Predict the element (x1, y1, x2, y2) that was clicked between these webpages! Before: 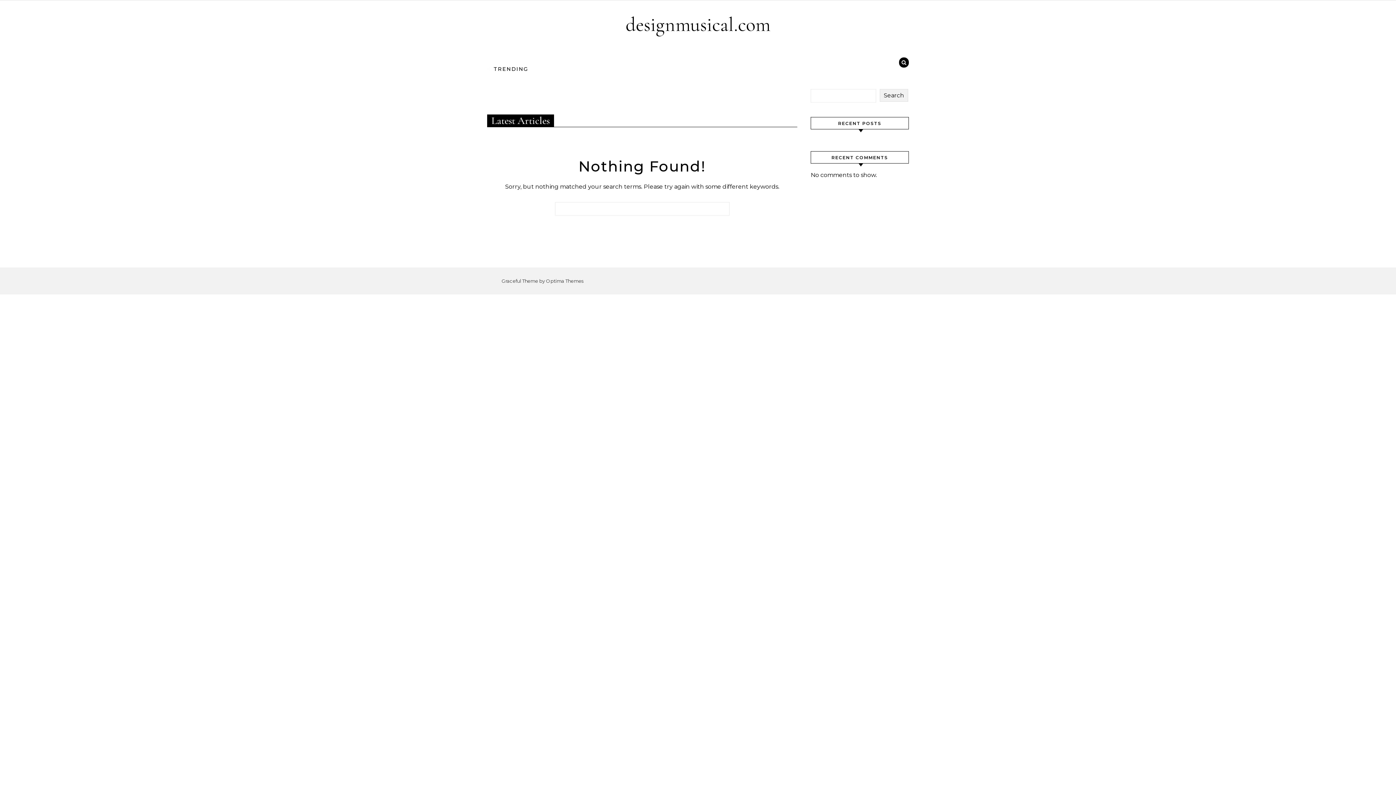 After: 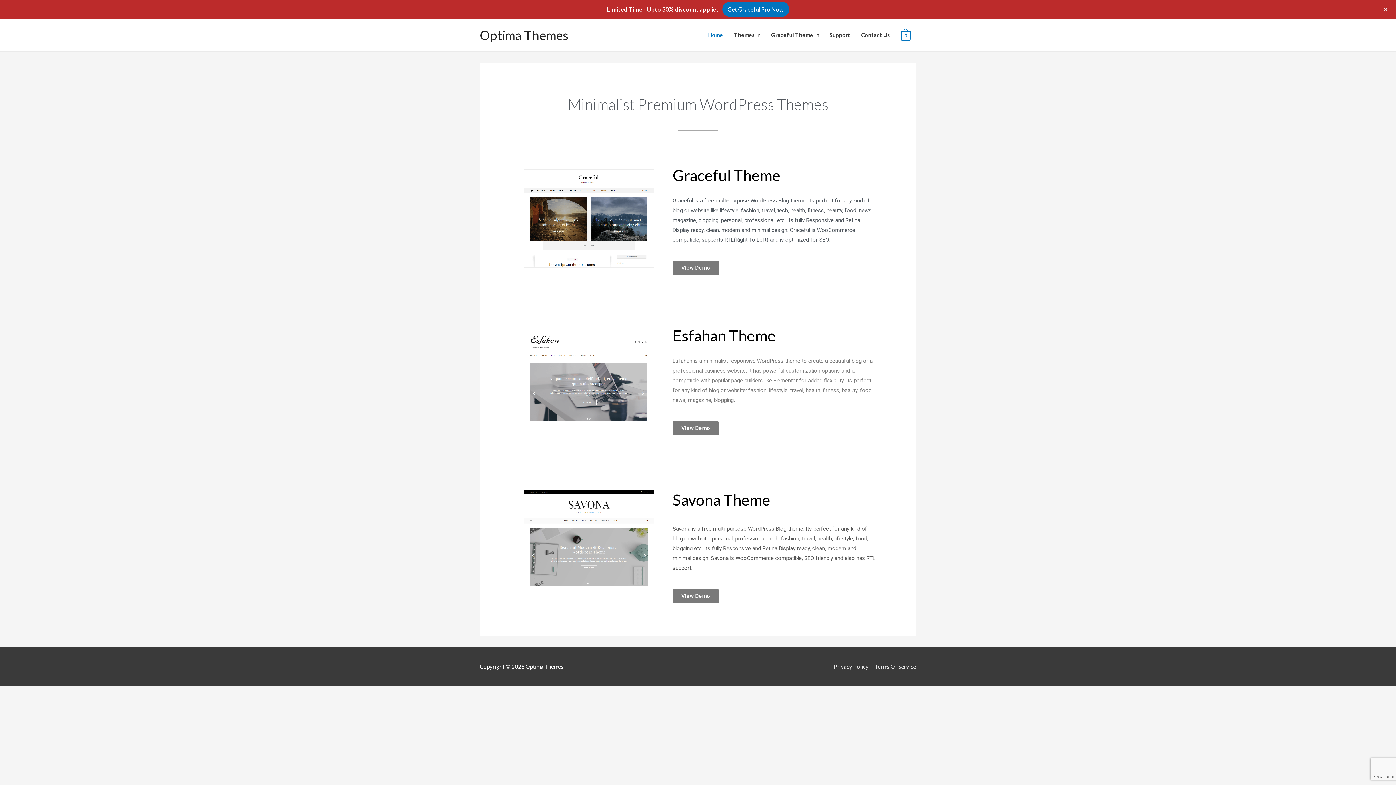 Action: bbox: (546, 278, 583, 284) label: Optima Themes